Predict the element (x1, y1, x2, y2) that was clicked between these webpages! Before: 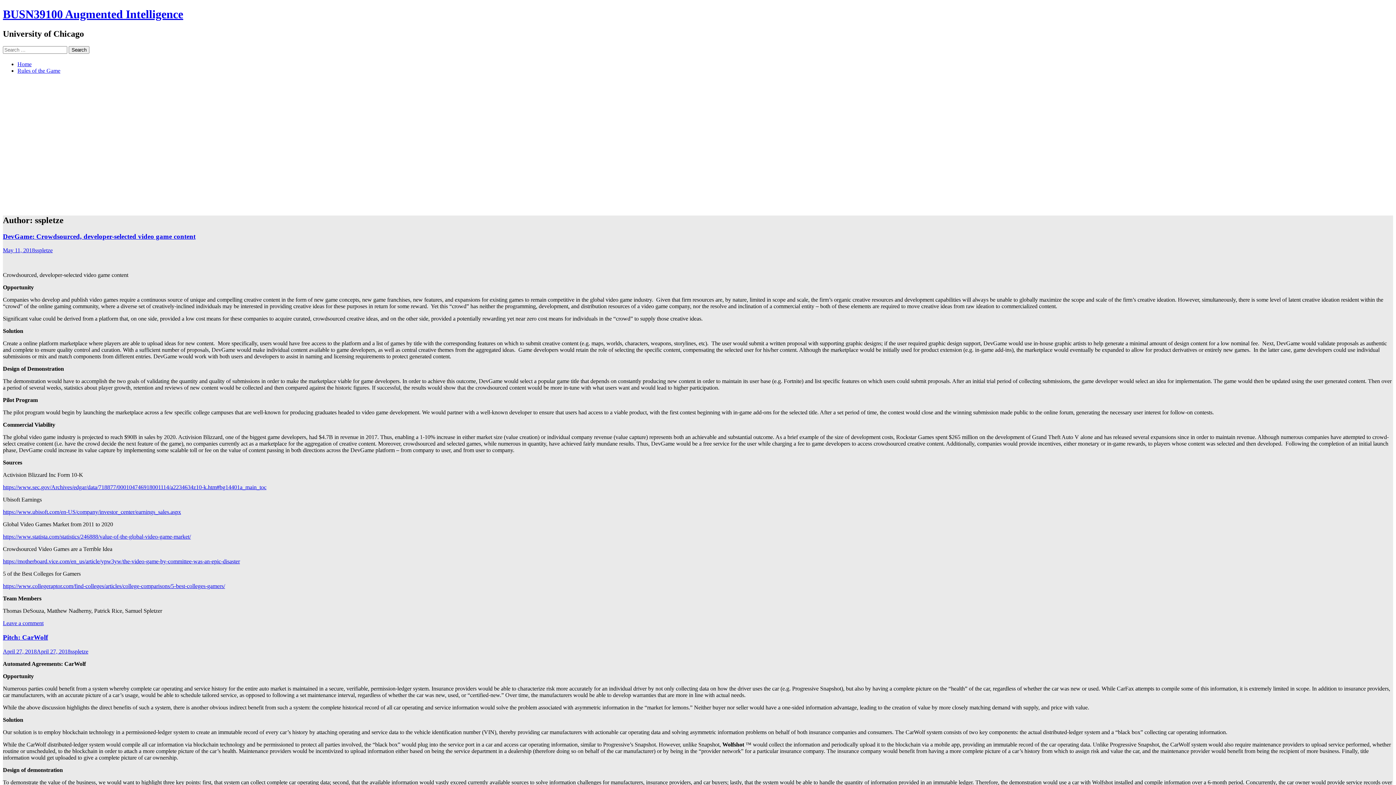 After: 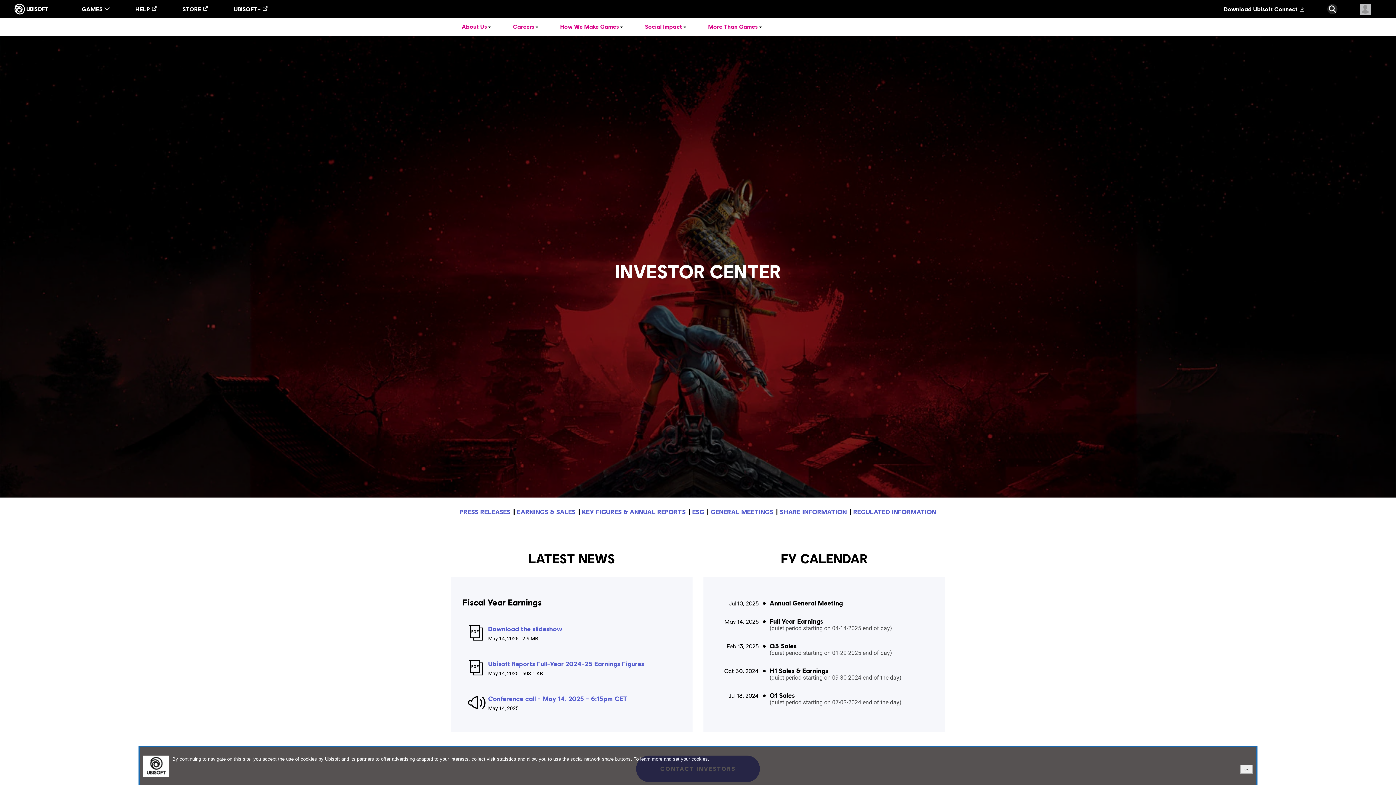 Action: bbox: (2, 509, 181, 515) label: https://www.ubisoft.com/en-US/company/investor_center/earnings_sales.aspx